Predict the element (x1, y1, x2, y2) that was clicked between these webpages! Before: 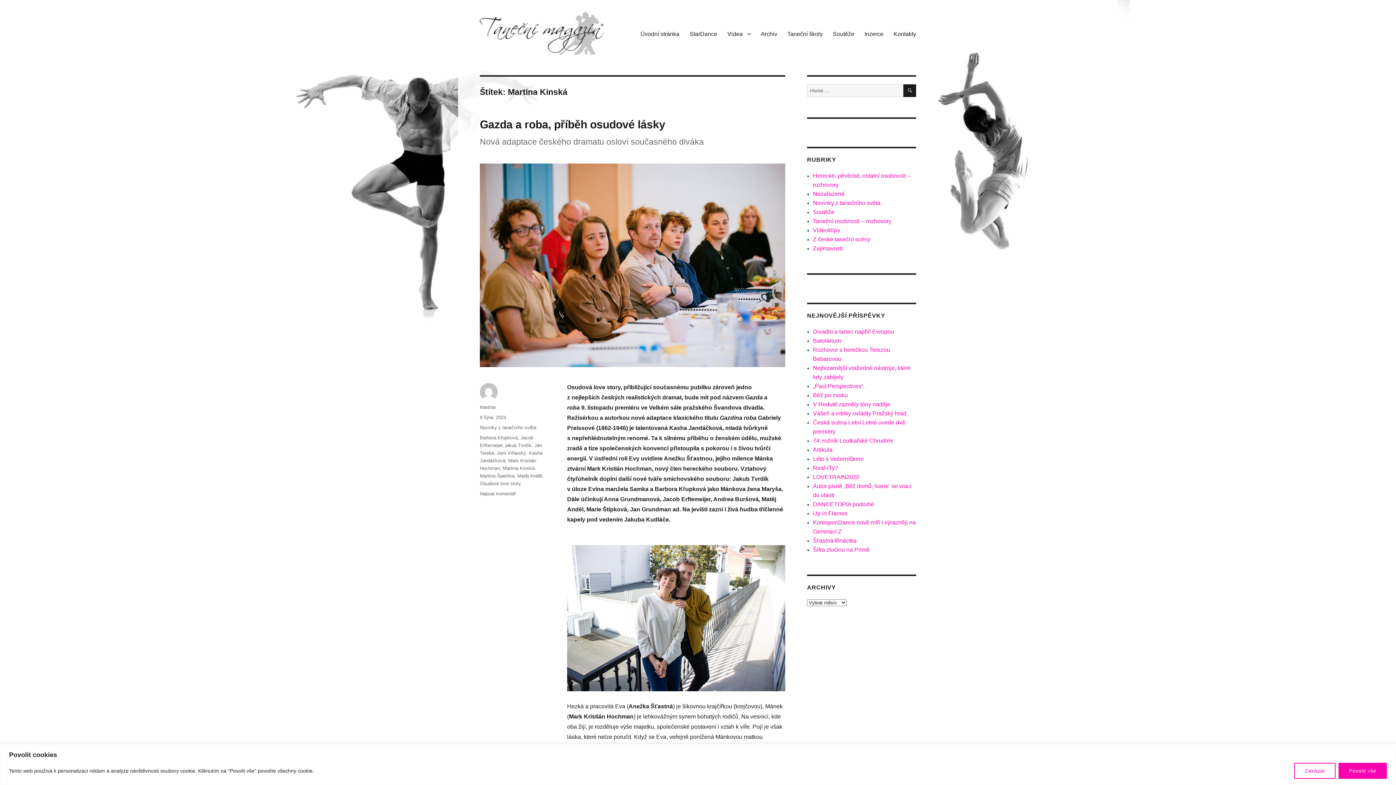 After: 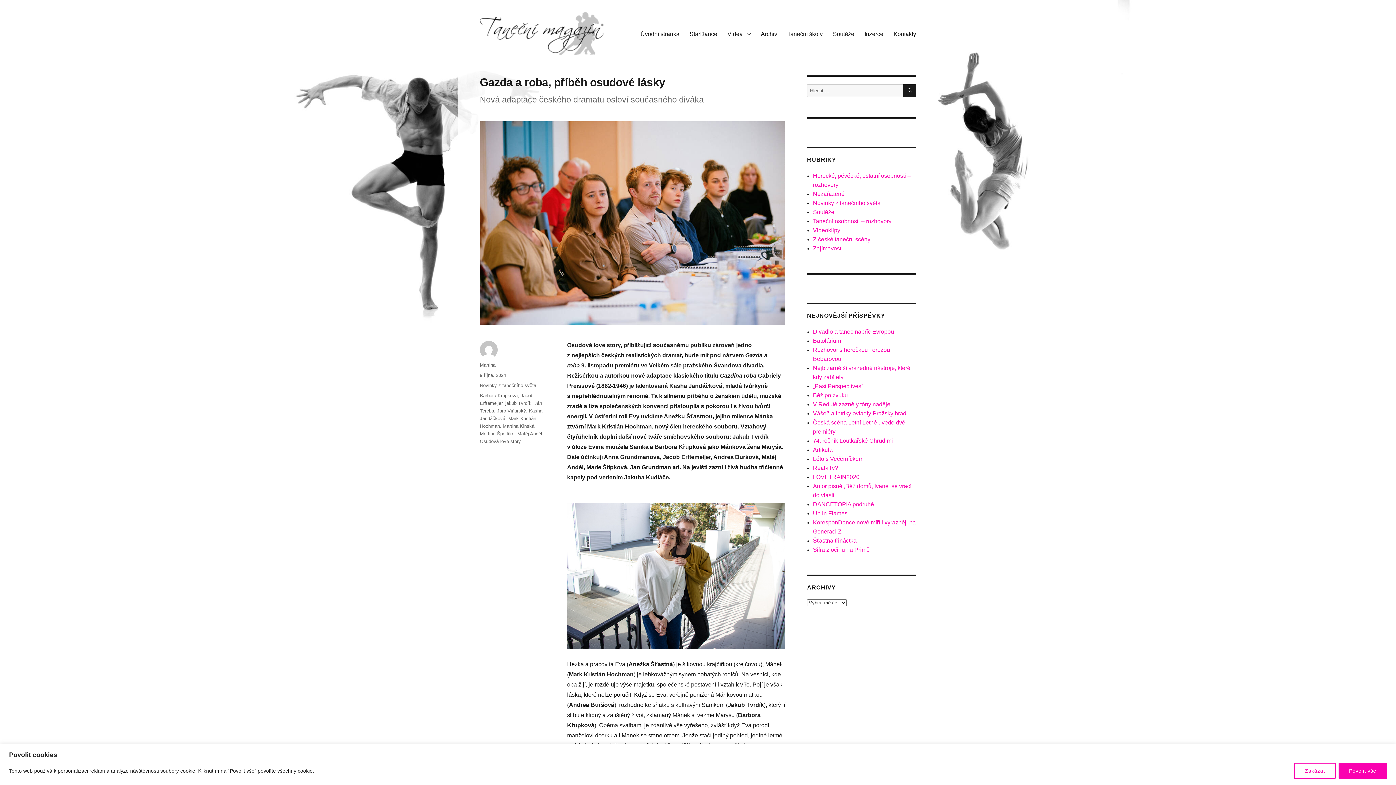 Action: label: Gazda a roba, příběh osudové lásky bbox: (480, 118, 665, 130)